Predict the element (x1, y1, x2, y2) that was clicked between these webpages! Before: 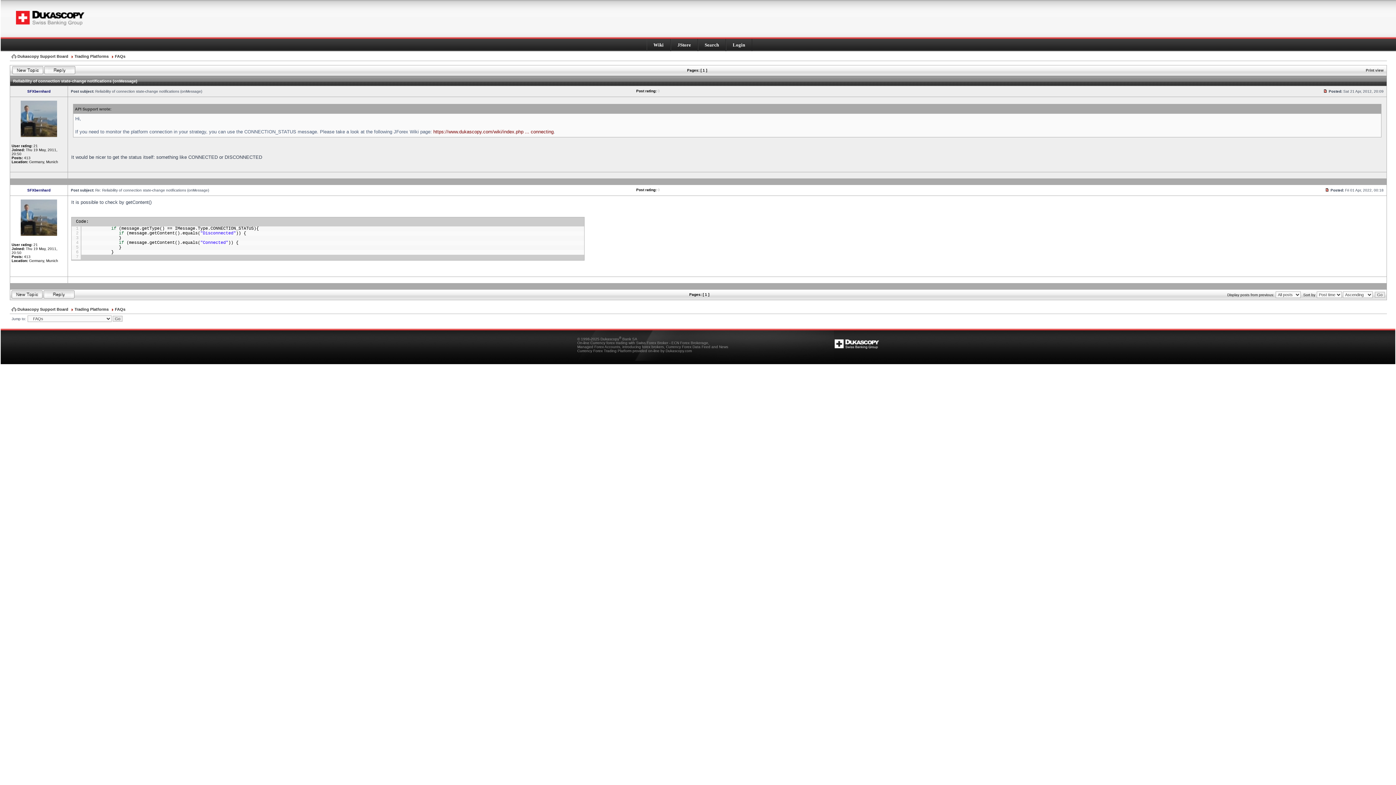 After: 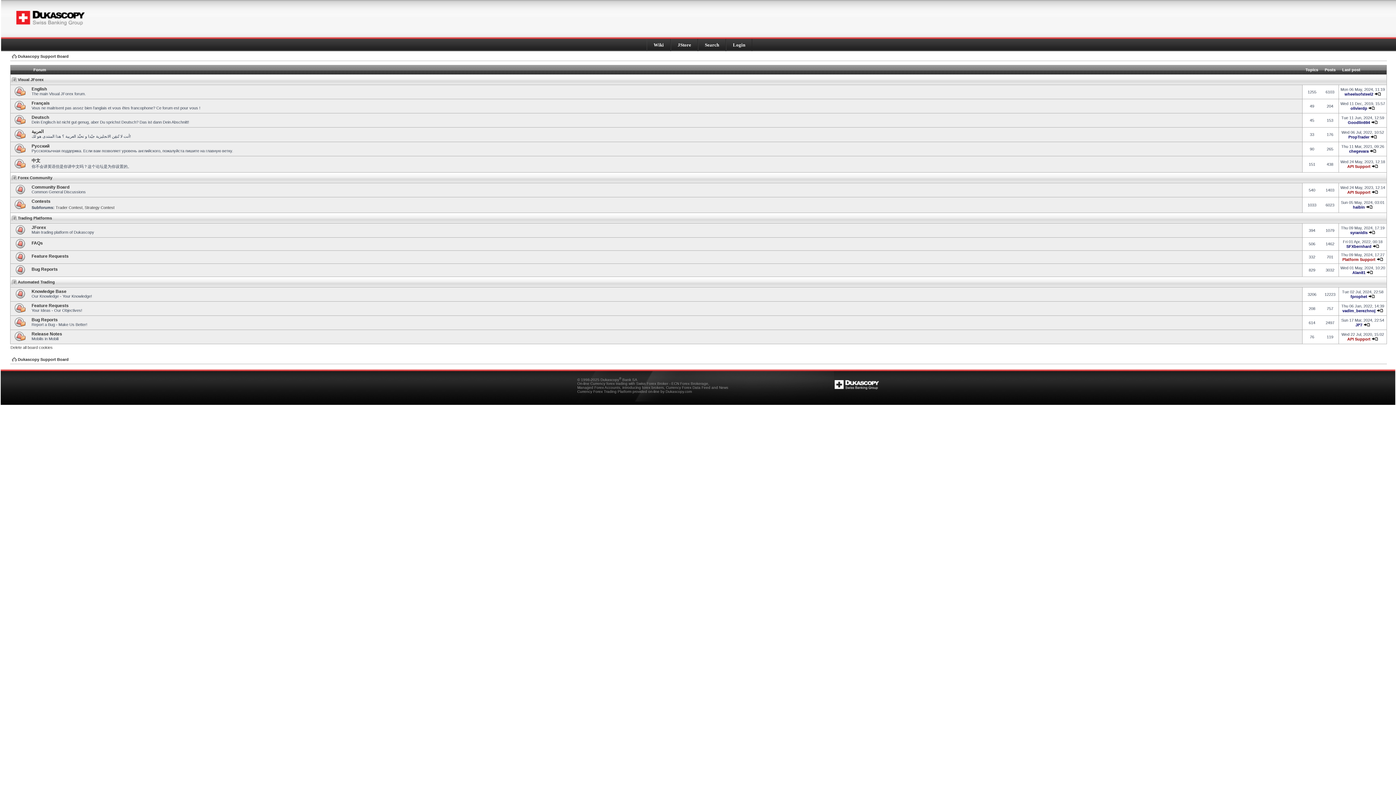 Action: bbox: (43, 295, 74, 299)